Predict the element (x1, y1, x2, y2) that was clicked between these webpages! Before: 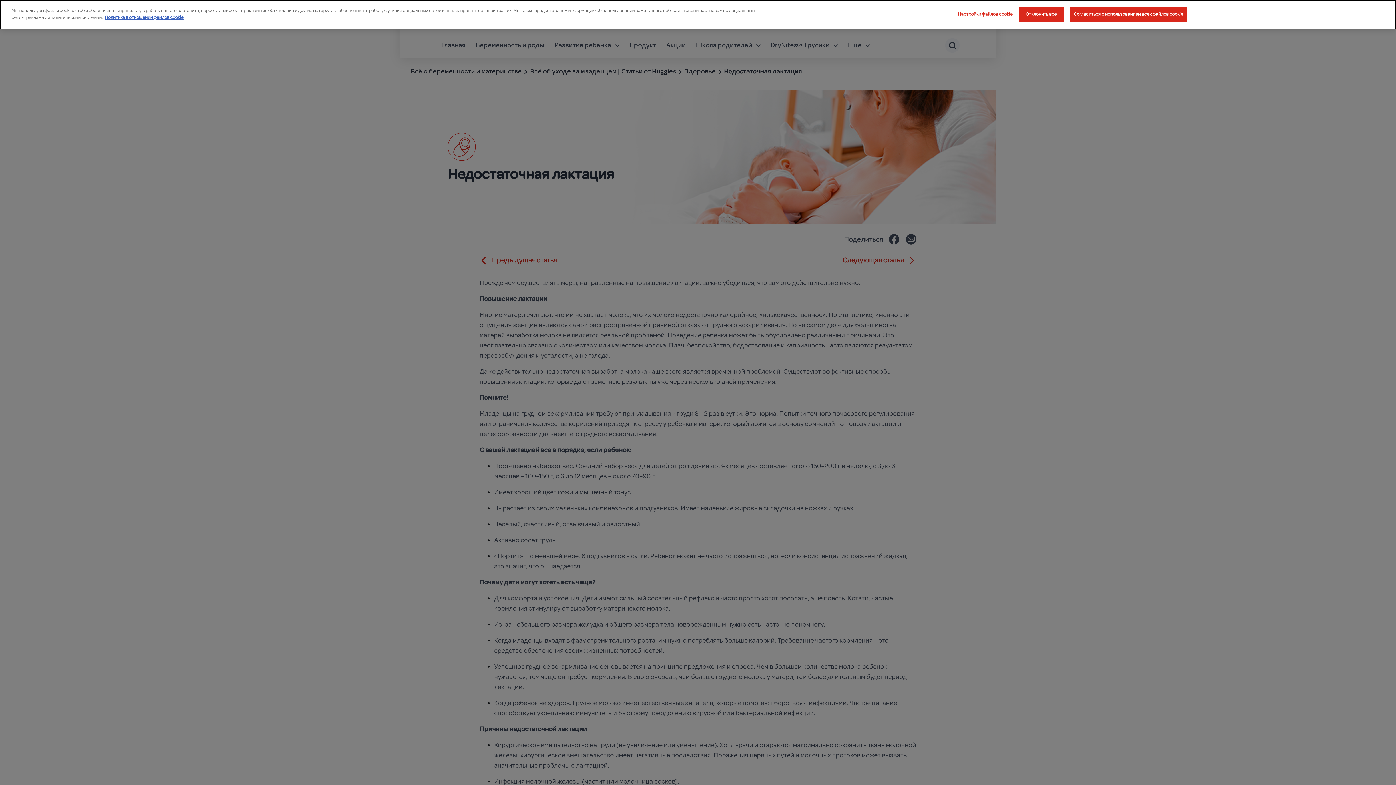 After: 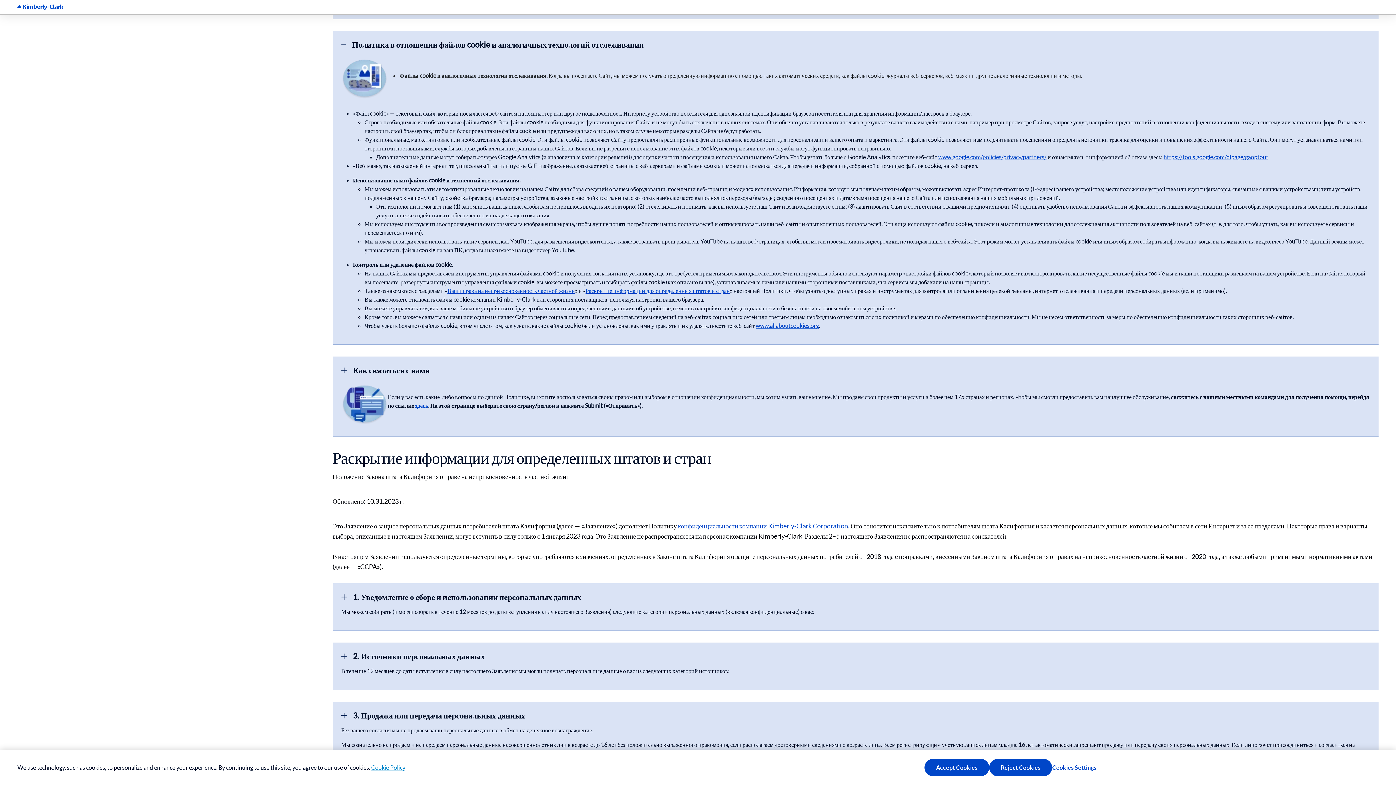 Action: label: Дополнительная информация о вашей конфиденциальности, откроется в новом окне bbox: (105, 14, 183, 20)